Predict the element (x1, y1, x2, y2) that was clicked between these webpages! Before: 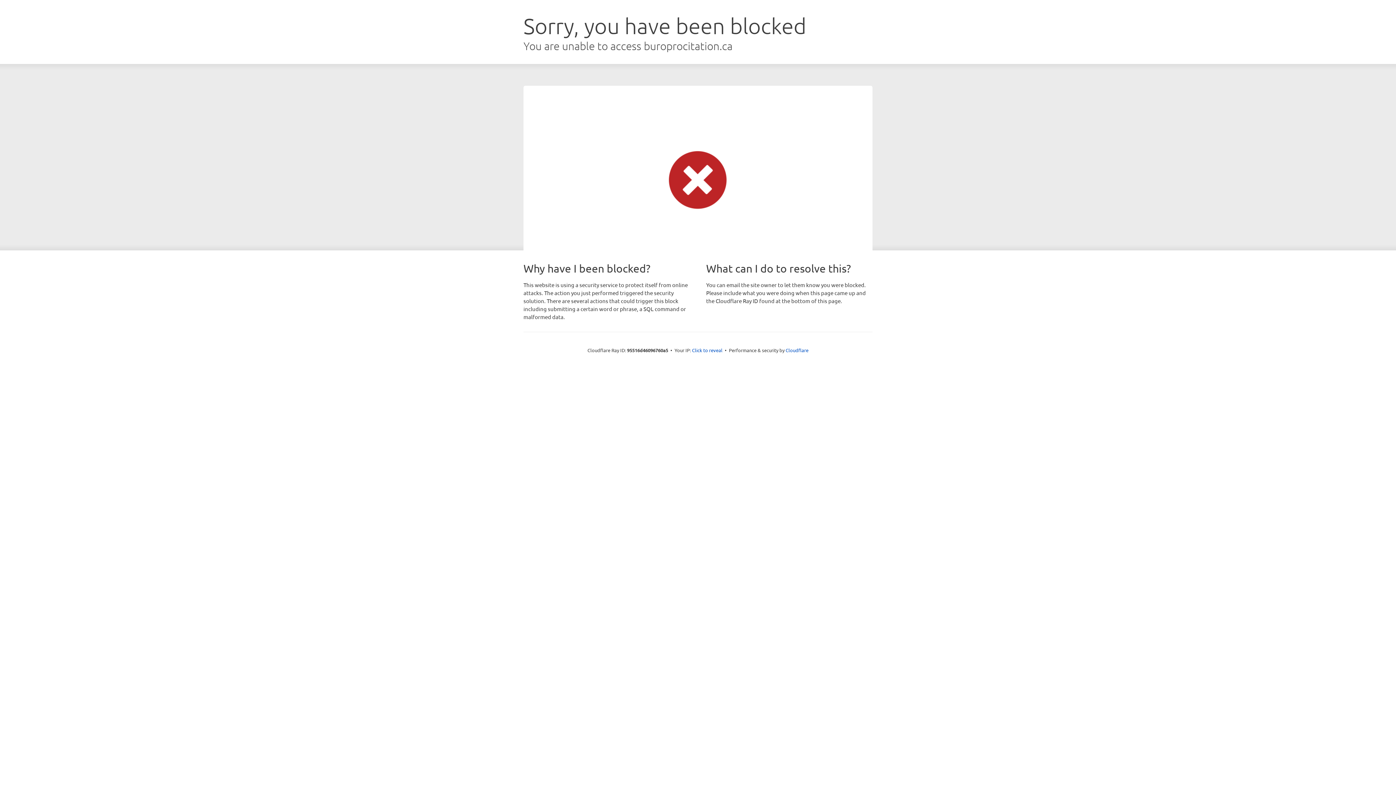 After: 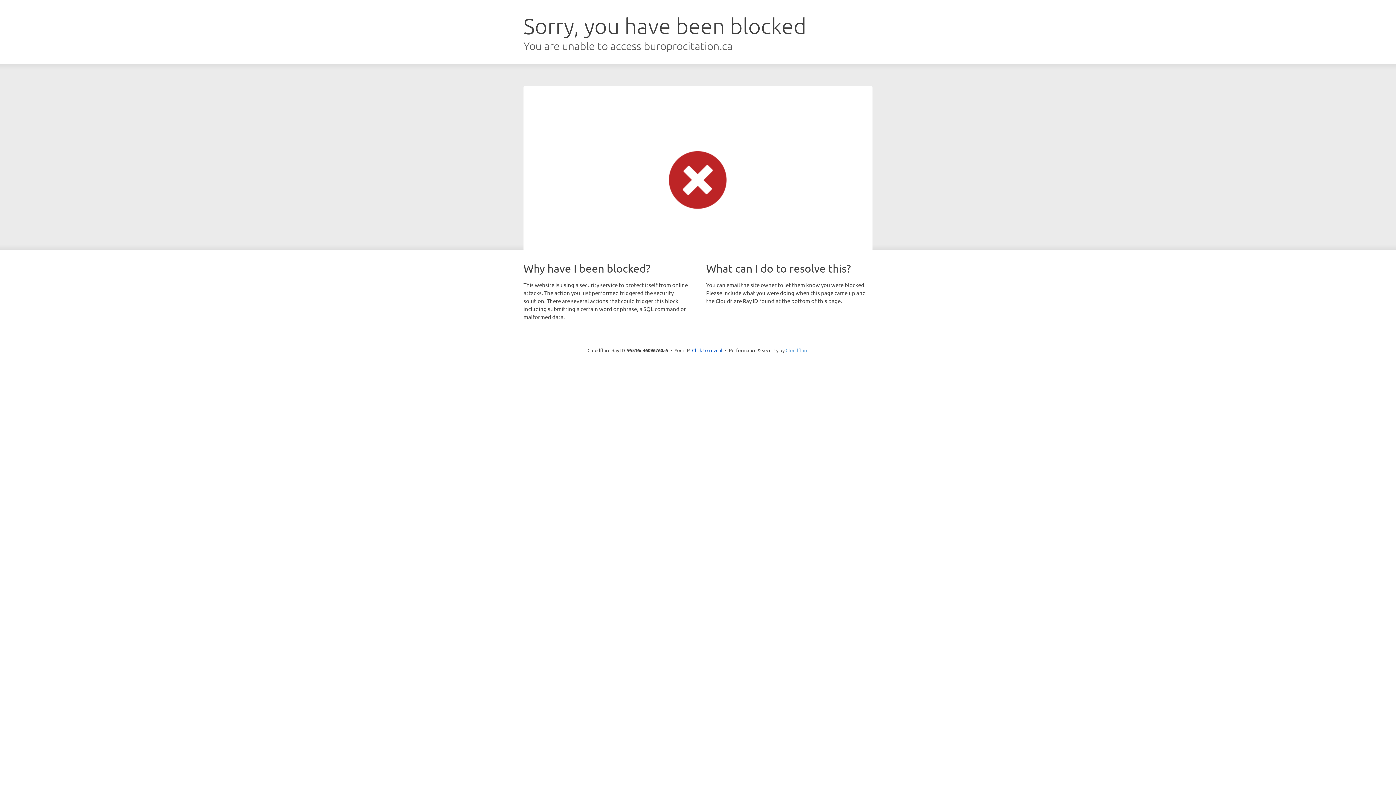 Action: bbox: (785, 347, 808, 353) label: Cloudflare